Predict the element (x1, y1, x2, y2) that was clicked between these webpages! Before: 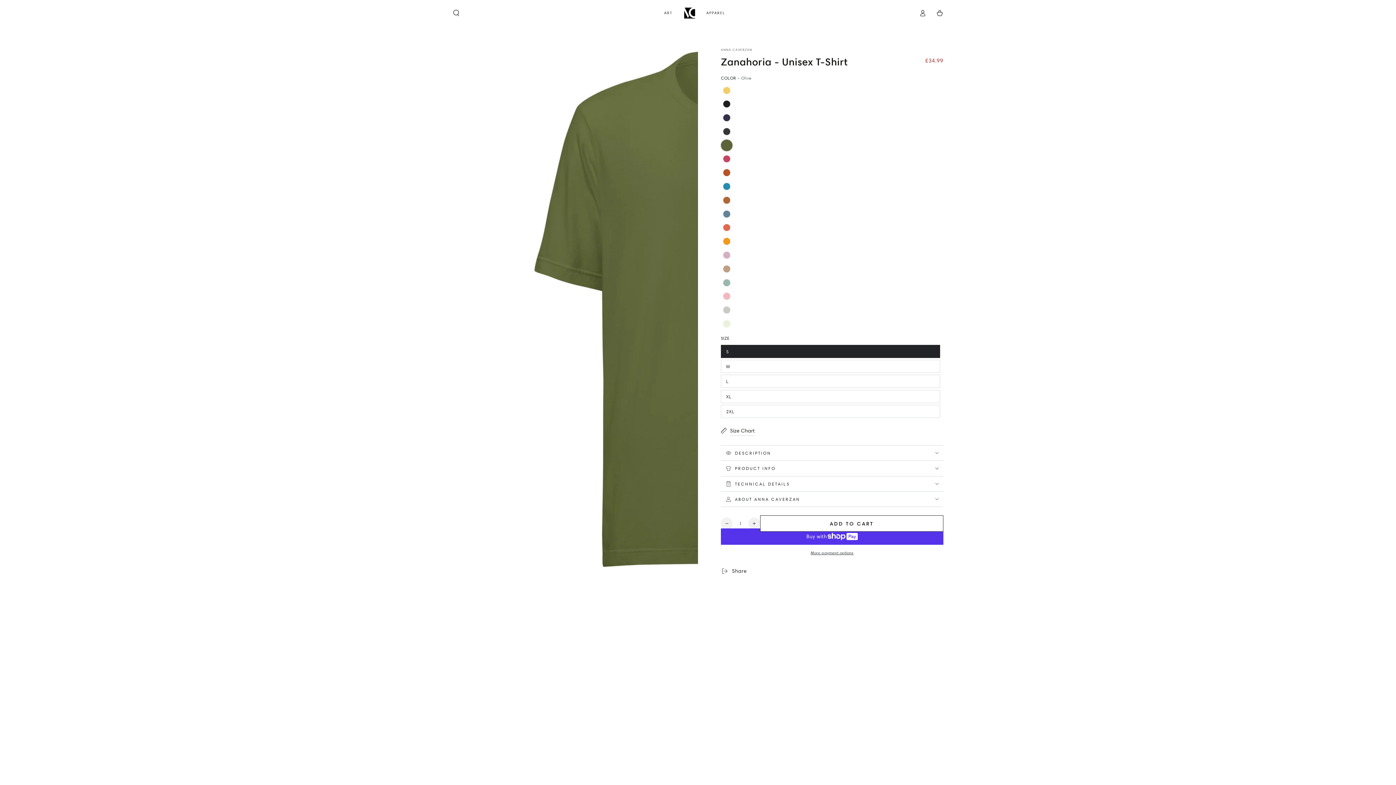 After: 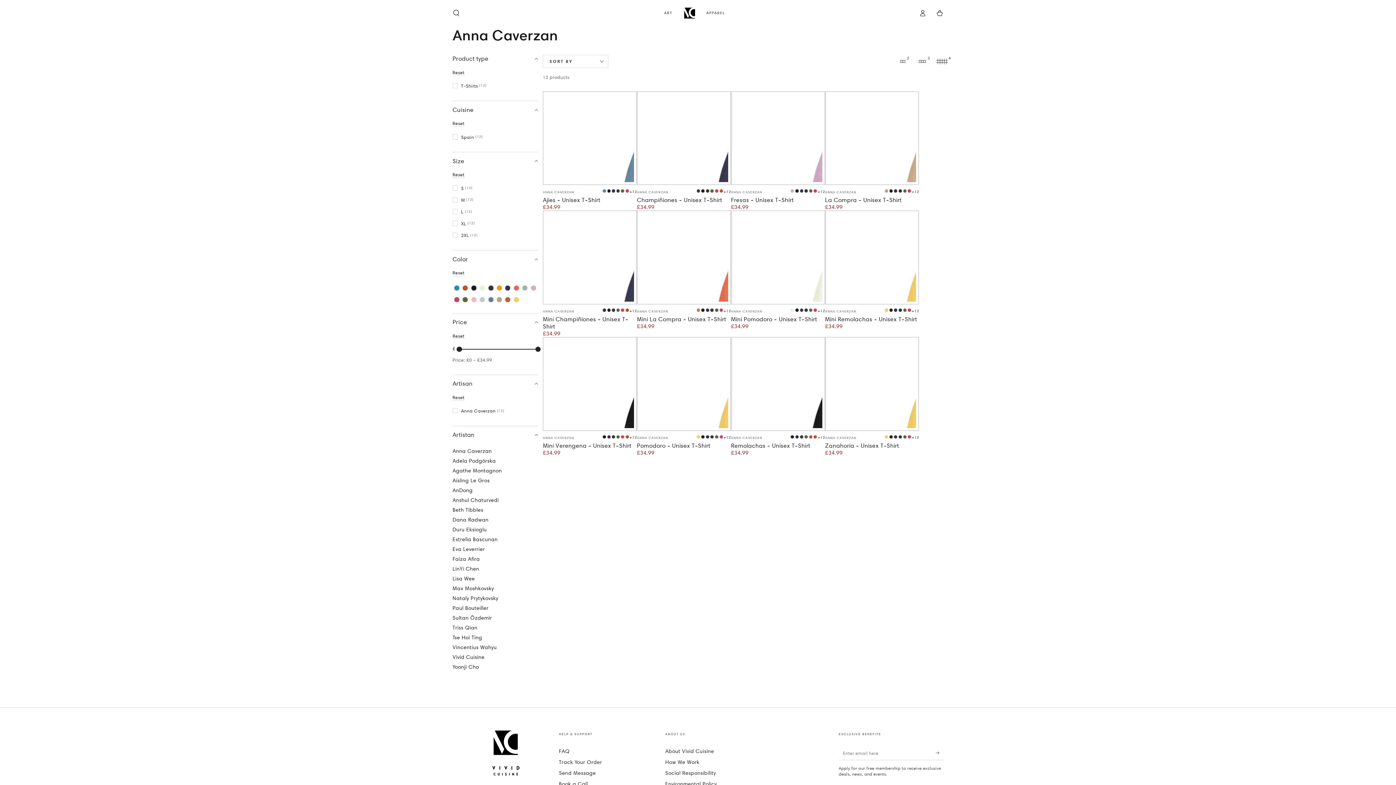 Action: label: ANNA CAVERZAN bbox: (721, 47, 752, 52)